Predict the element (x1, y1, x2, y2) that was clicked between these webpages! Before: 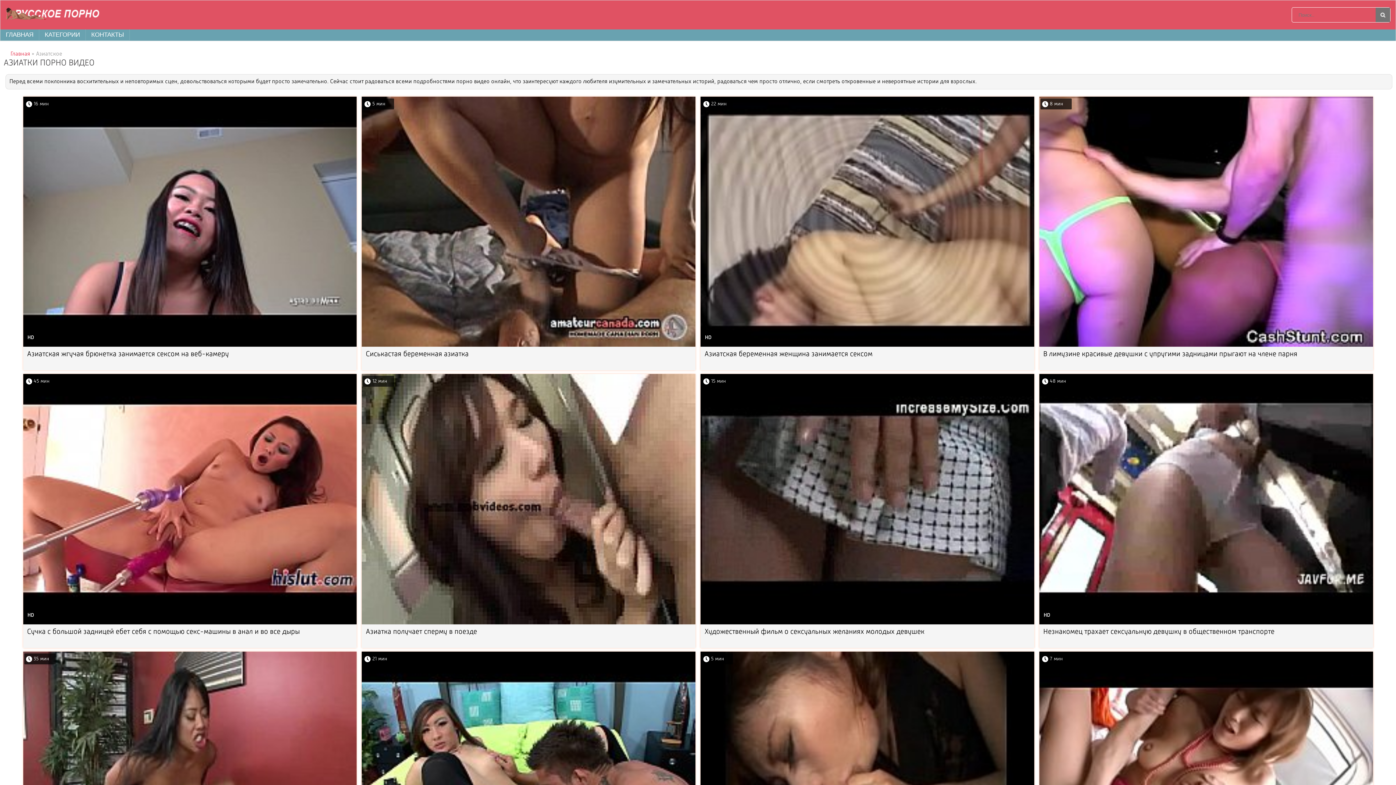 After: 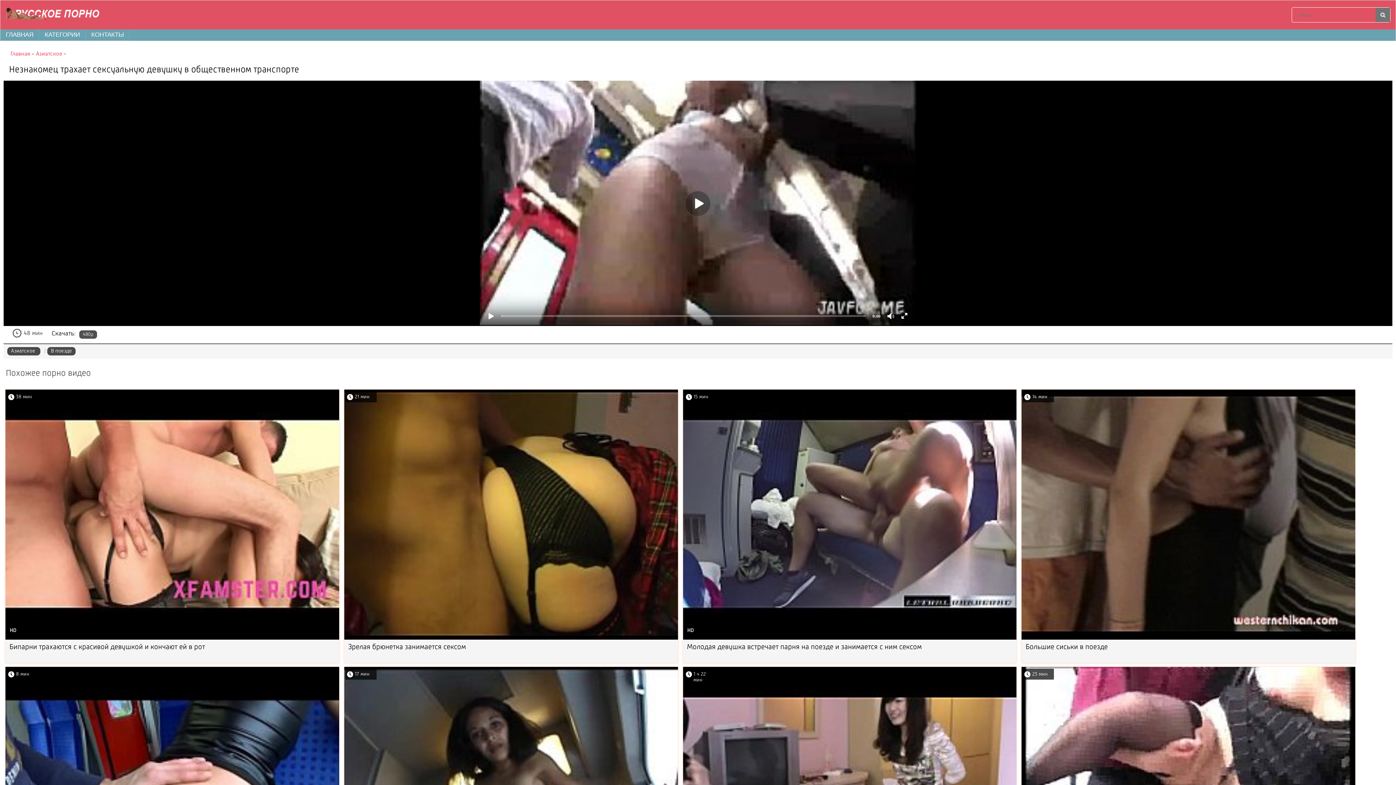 Action: bbox: (1039, 620, 1373, 625) label: HD
48 мин